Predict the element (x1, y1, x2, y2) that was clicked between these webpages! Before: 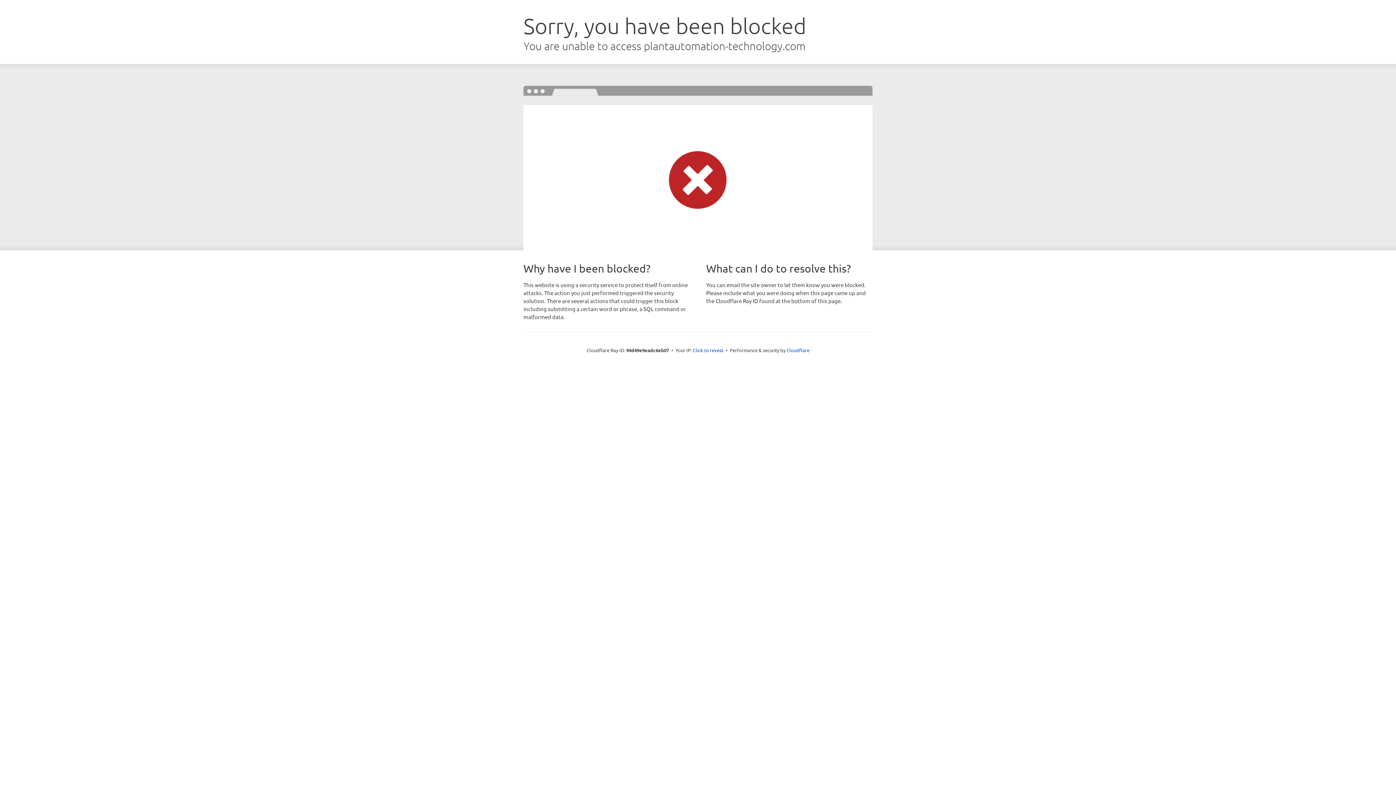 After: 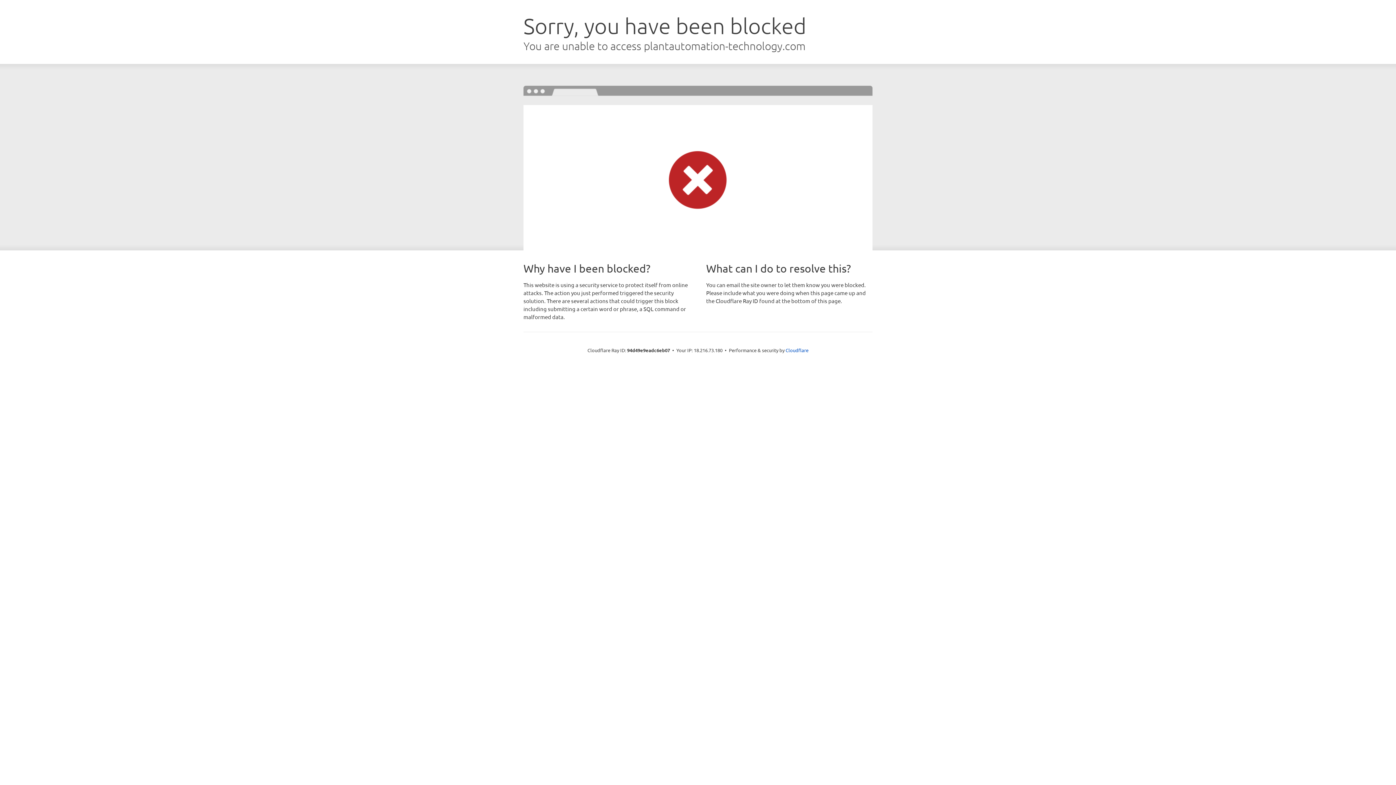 Action: label: Click to reveal bbox: (693, 346, 723, 353)